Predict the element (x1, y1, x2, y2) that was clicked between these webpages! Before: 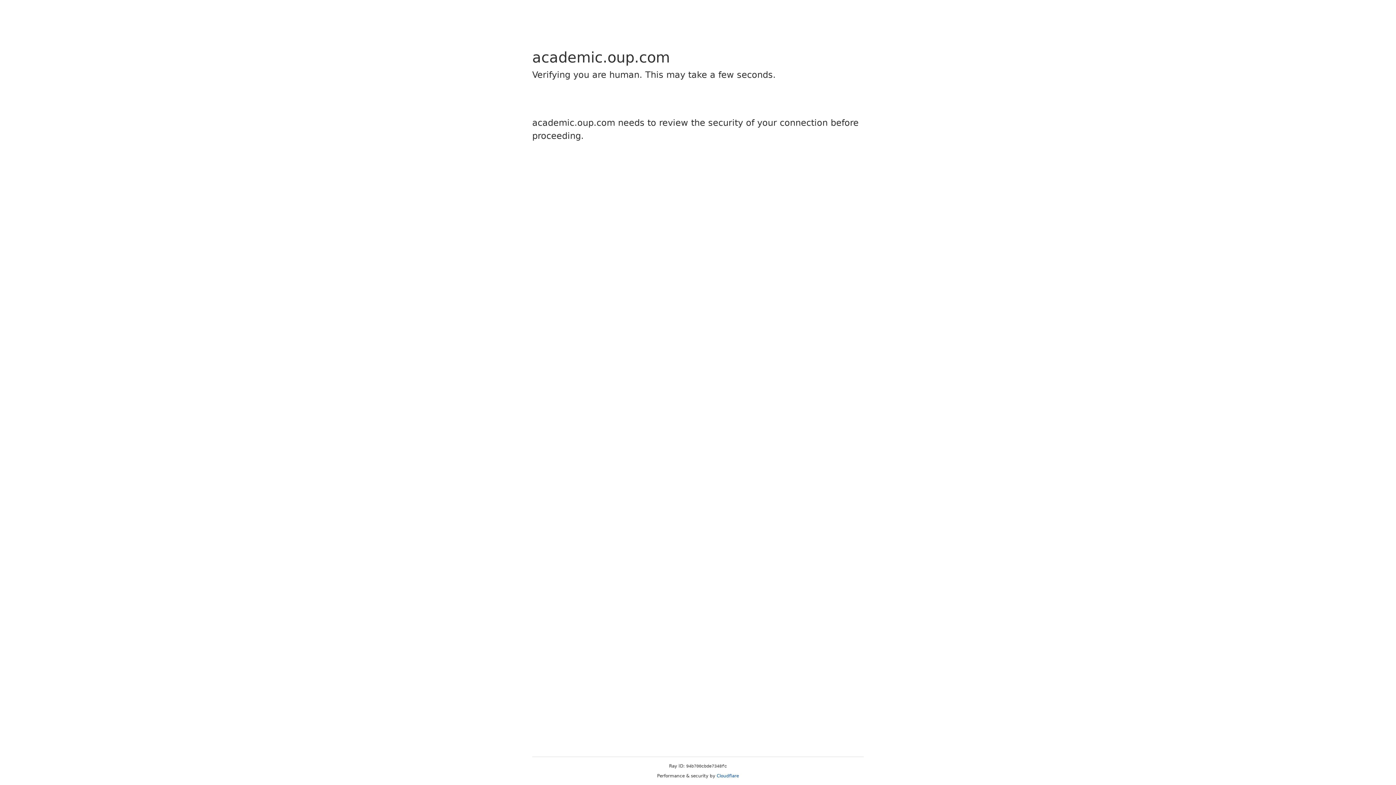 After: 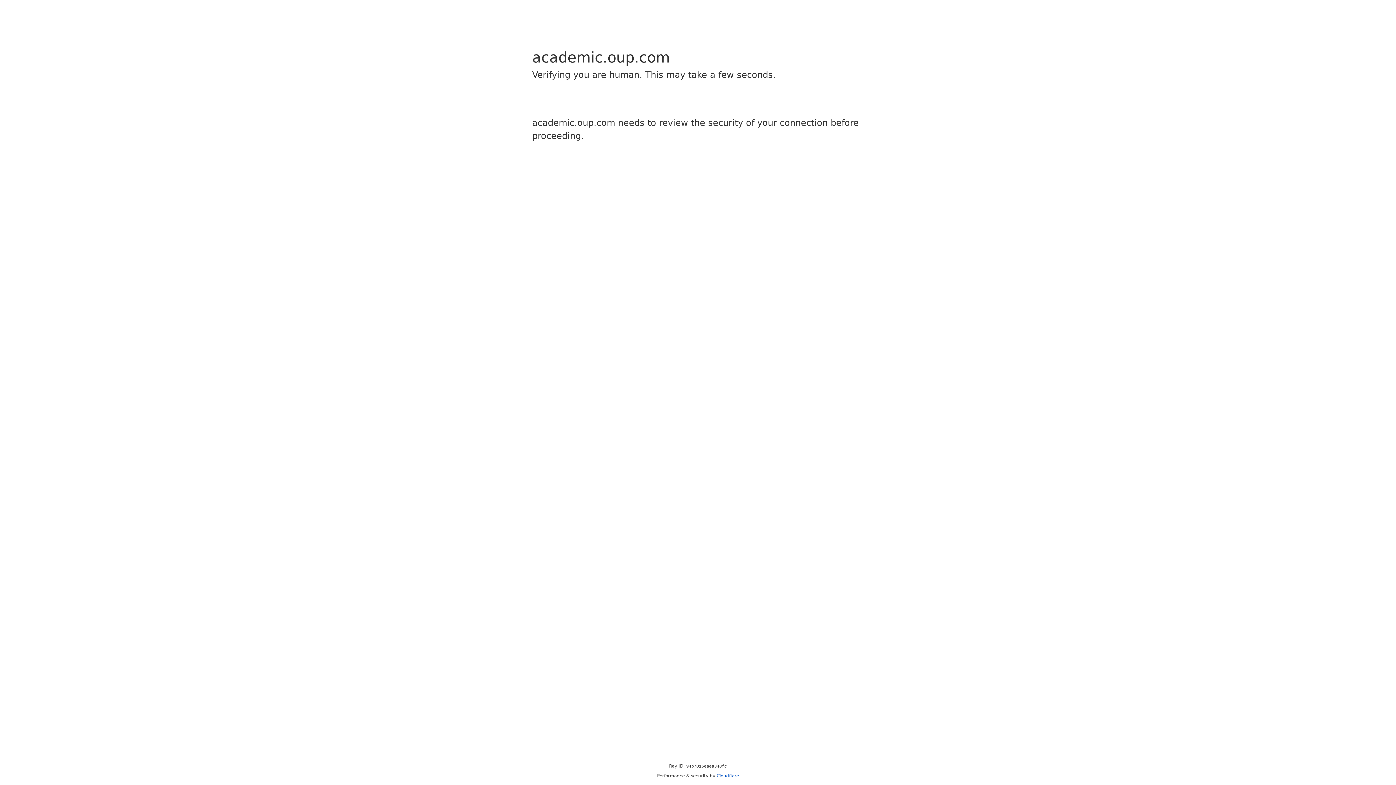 Action: label: Cloudflare bbox: (716, 773, 739, 778)